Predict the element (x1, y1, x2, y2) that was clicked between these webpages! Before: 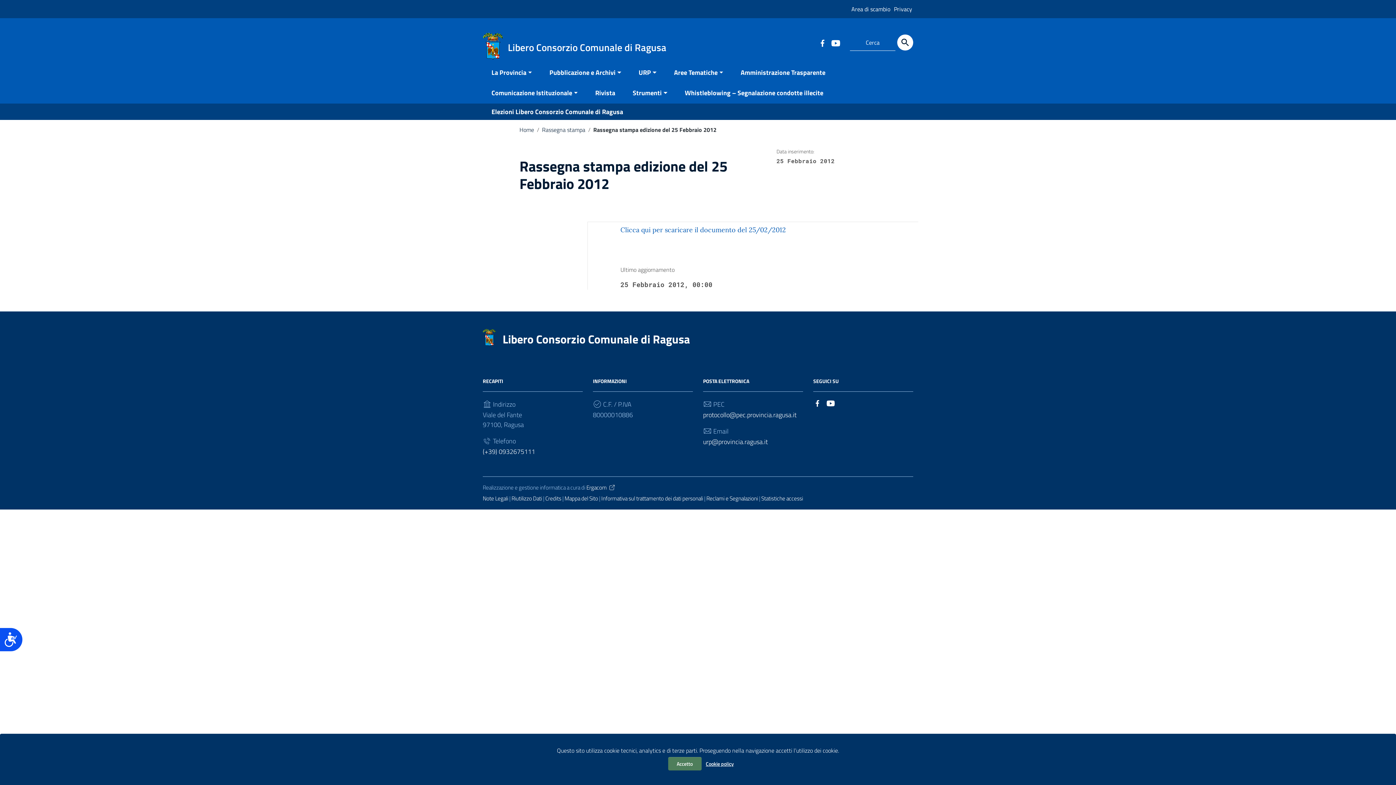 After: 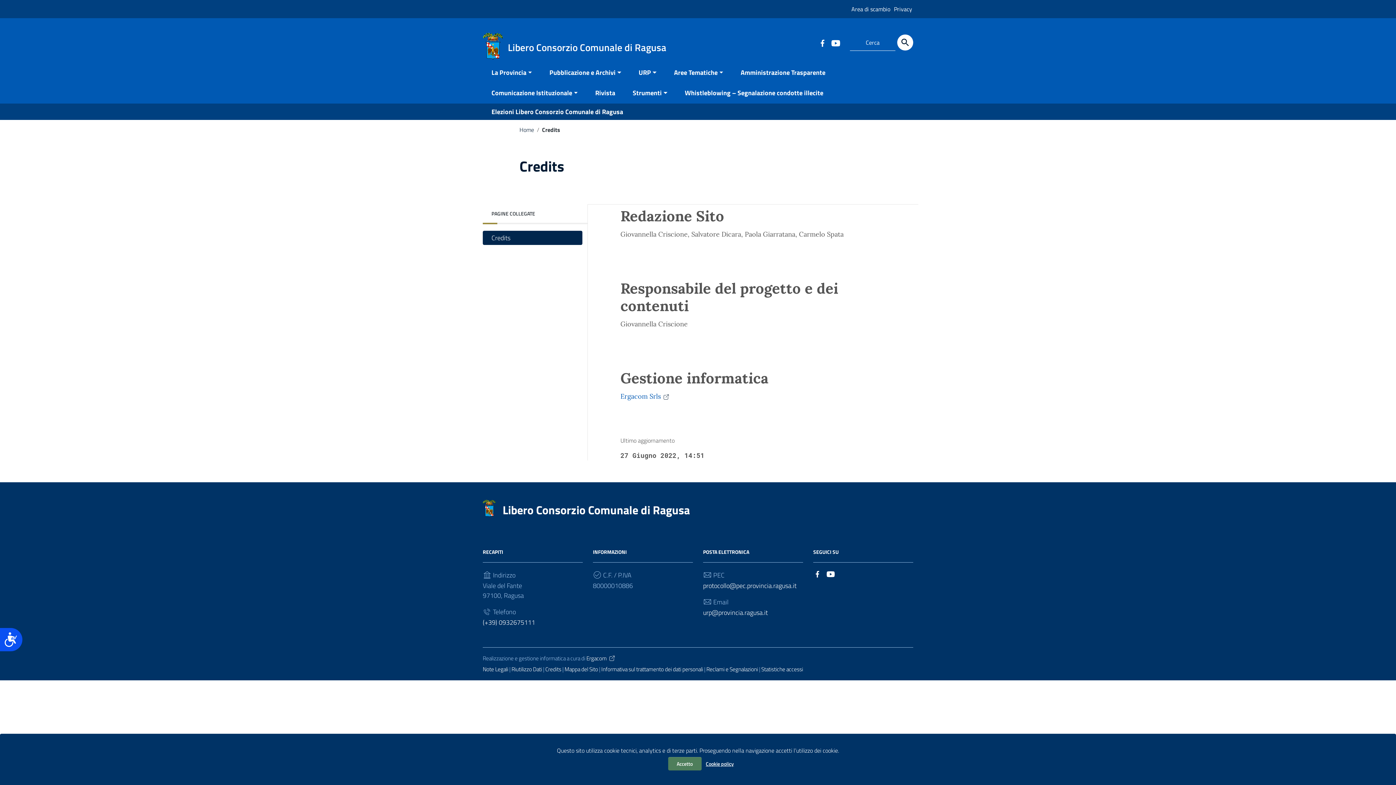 Action: label: Credits bbox: (545, 494, 561, 502)